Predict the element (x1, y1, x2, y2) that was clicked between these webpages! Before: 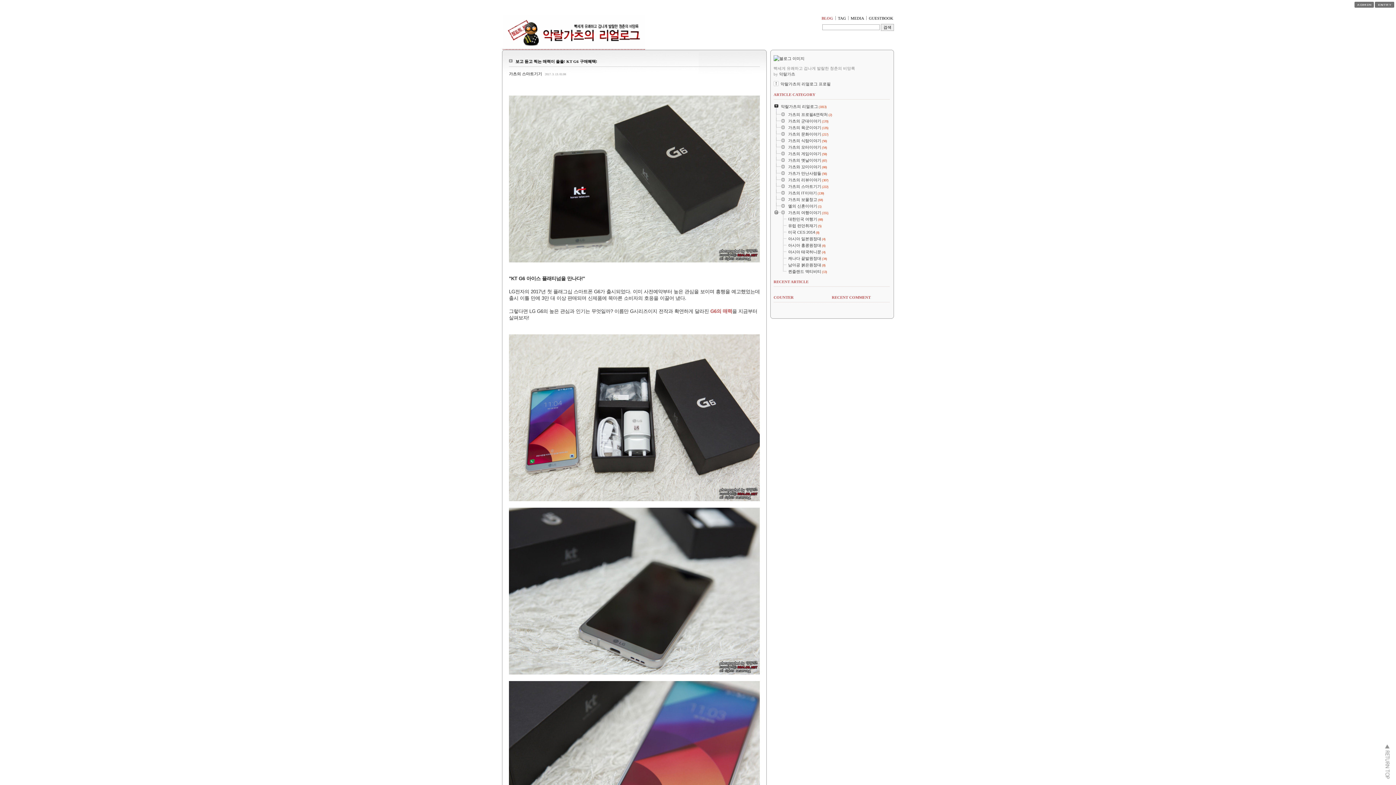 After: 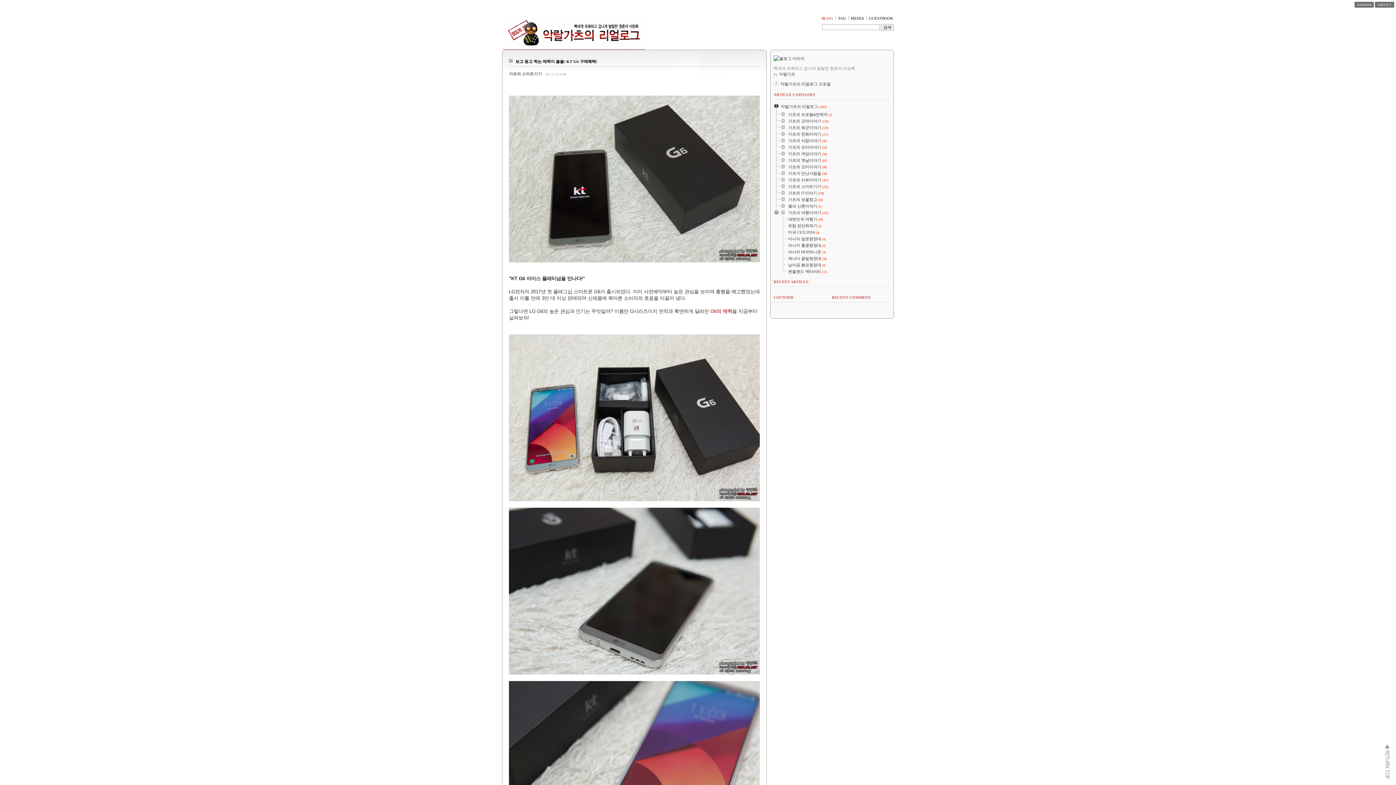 Action: bbox: (773, 189, 788, 189)